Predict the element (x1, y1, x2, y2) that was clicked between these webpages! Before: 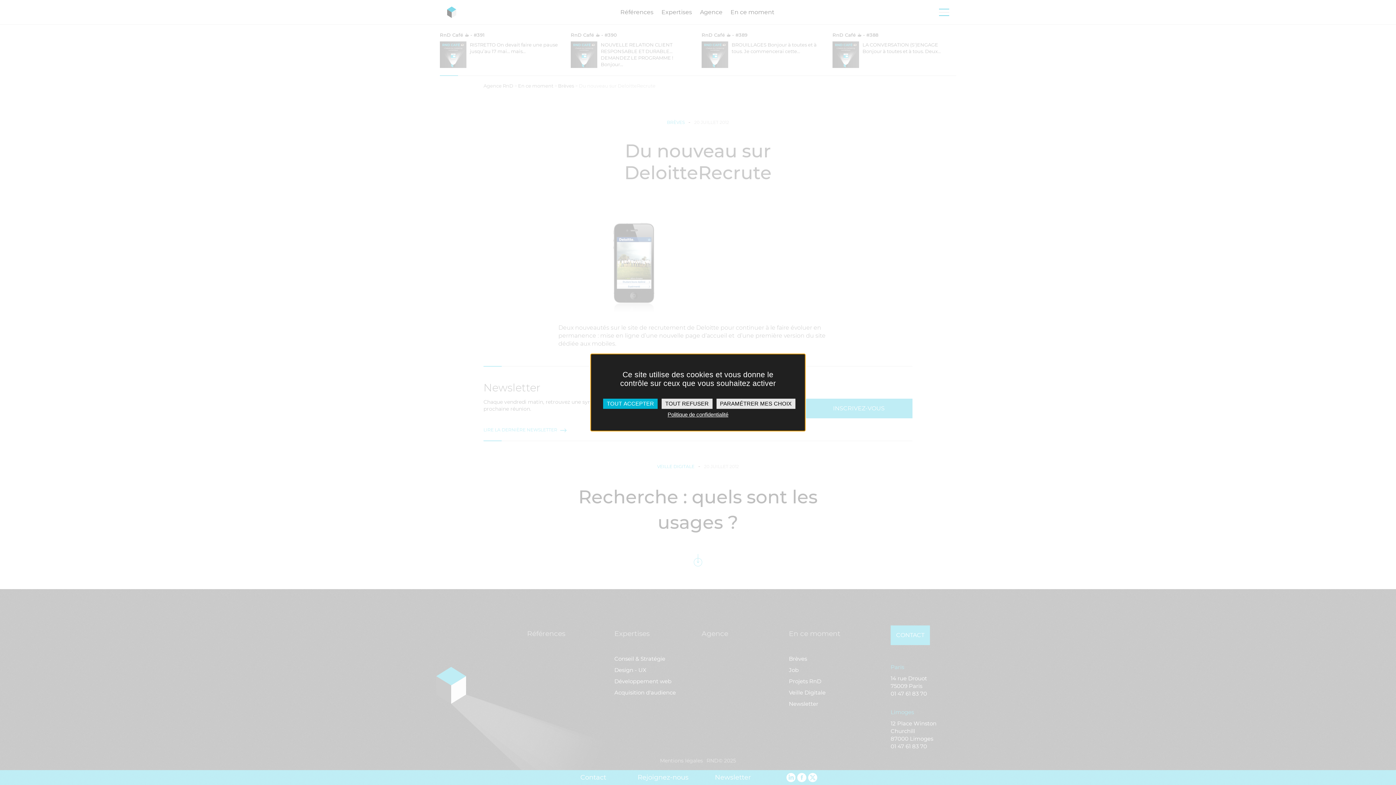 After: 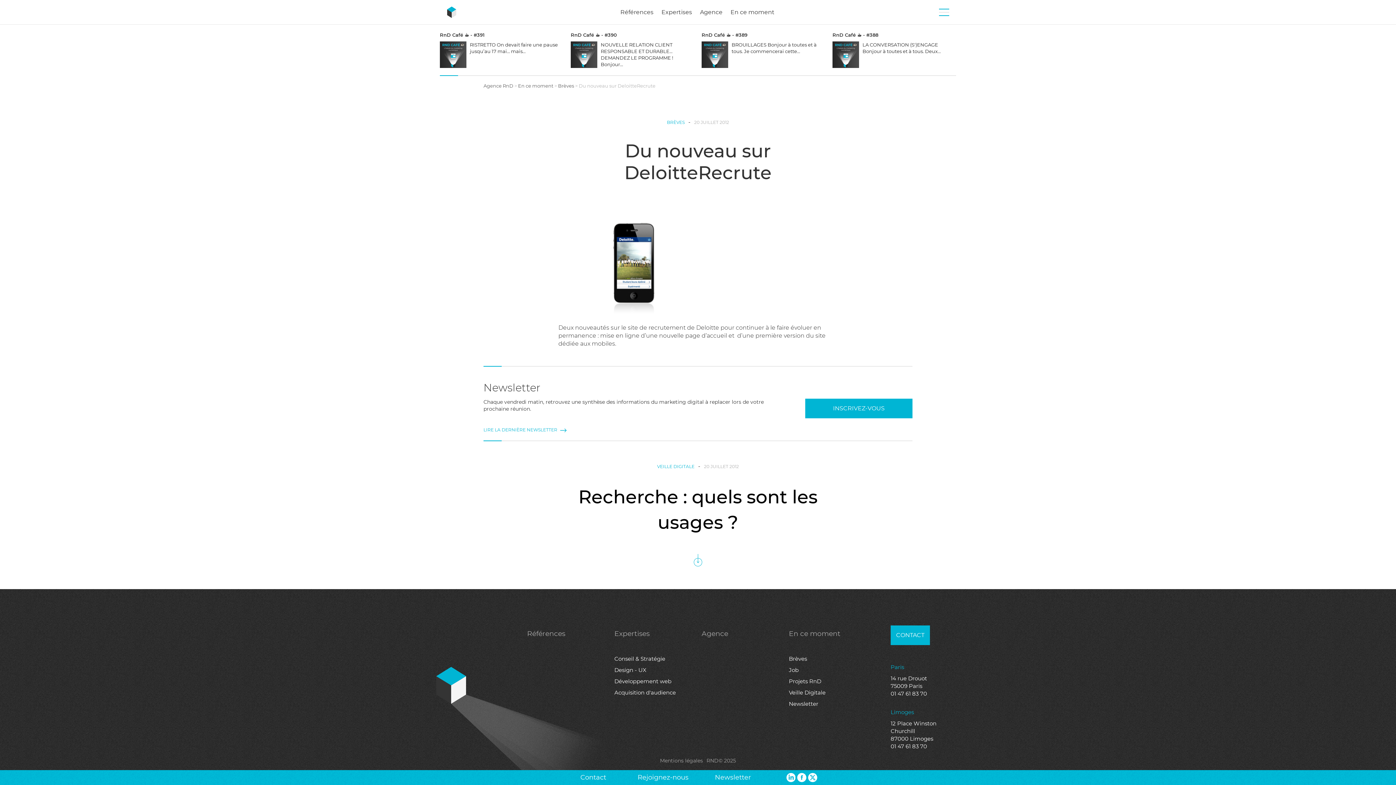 Action: label: TOUT ACCEPTER bbox: (603, 398, 657, 409)